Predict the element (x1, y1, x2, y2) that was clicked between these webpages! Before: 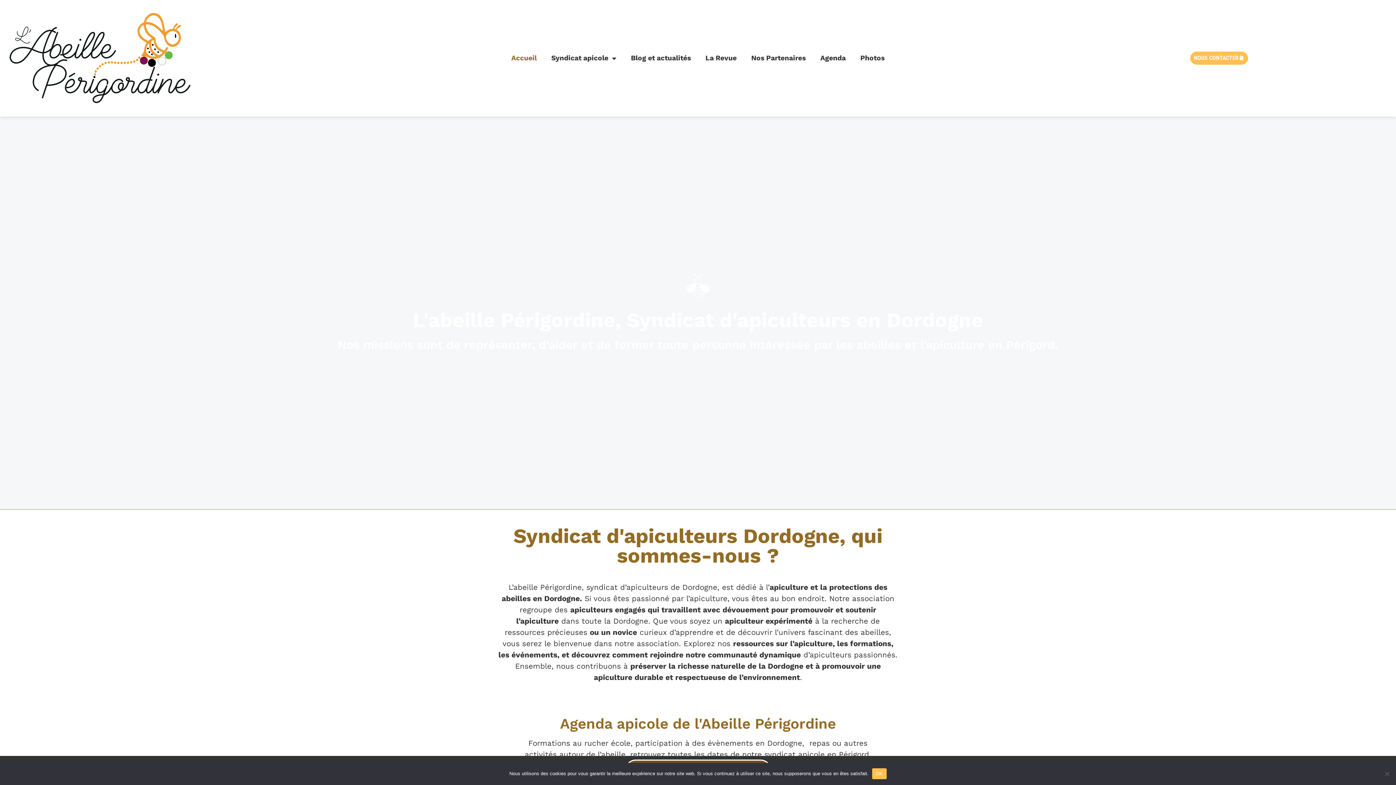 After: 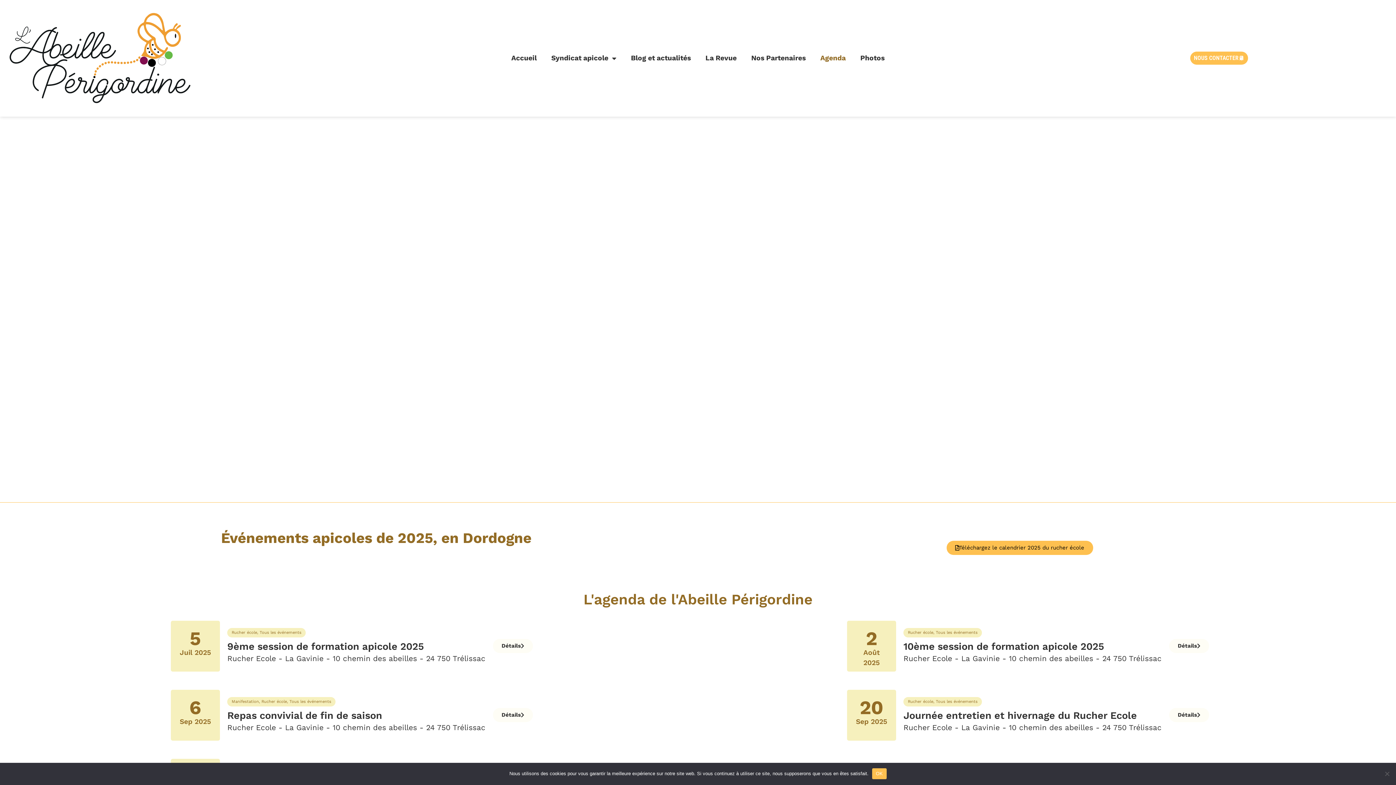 Action: label: Agenda bbox: (813, 49, 853, 66)